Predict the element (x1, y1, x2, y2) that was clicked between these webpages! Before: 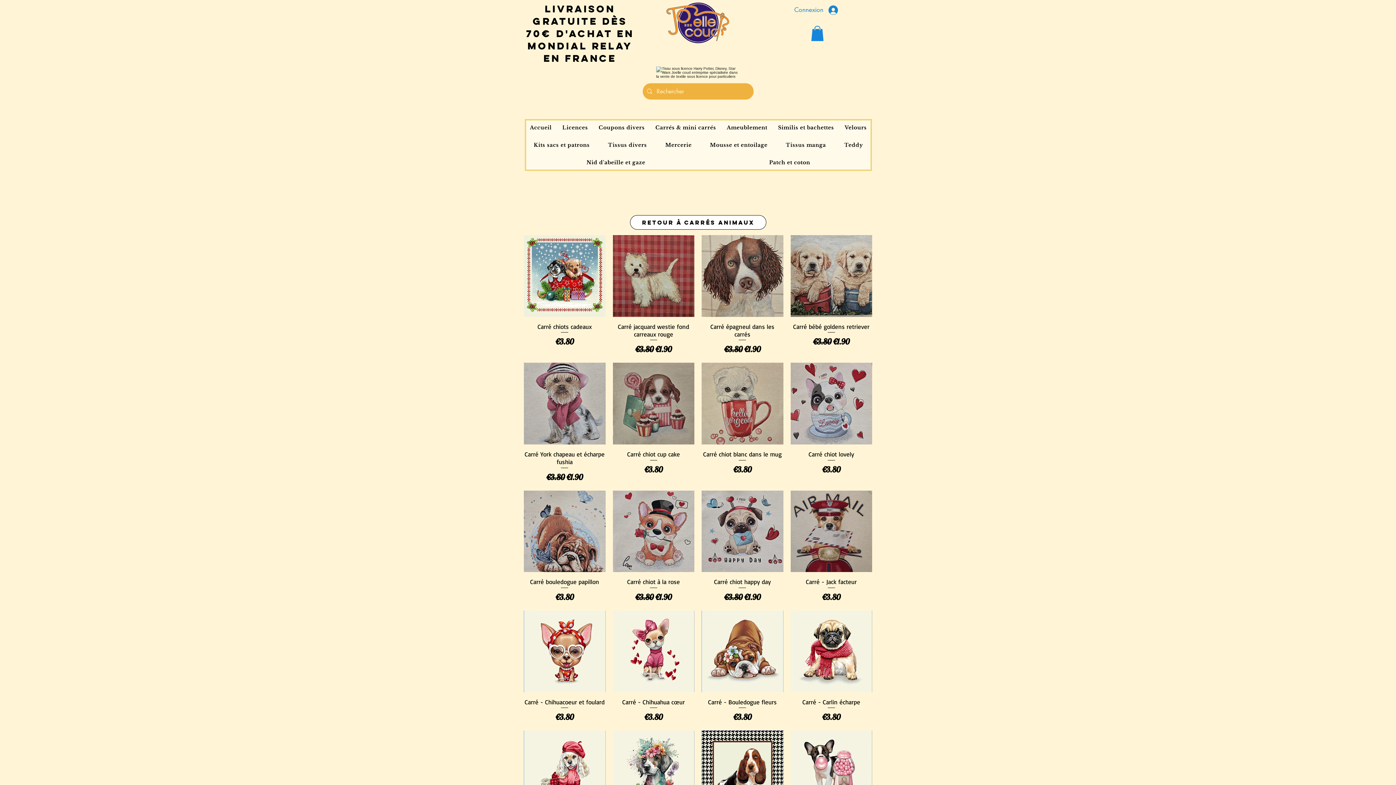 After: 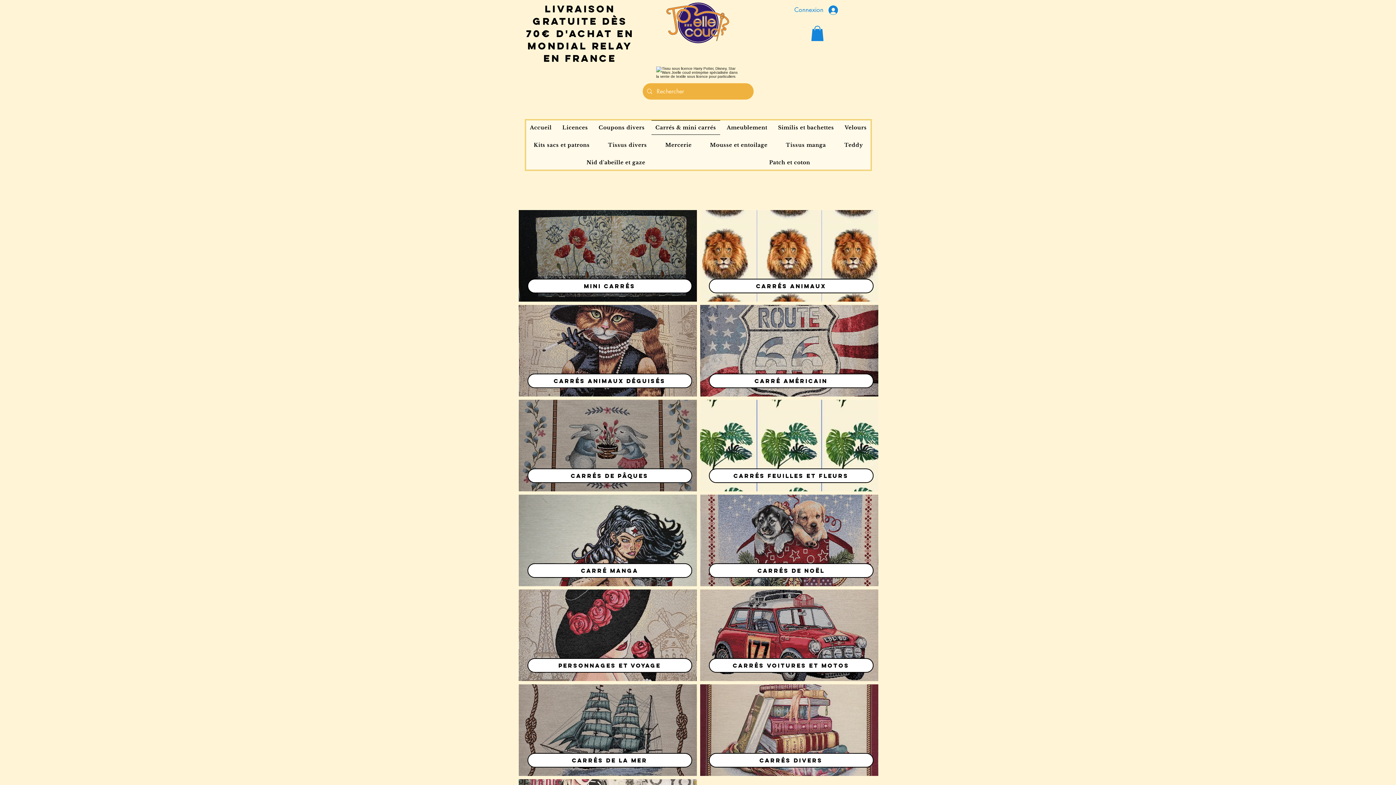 Action: label: Carrés & mini carrés bbox: (651, 120, 720, 134)